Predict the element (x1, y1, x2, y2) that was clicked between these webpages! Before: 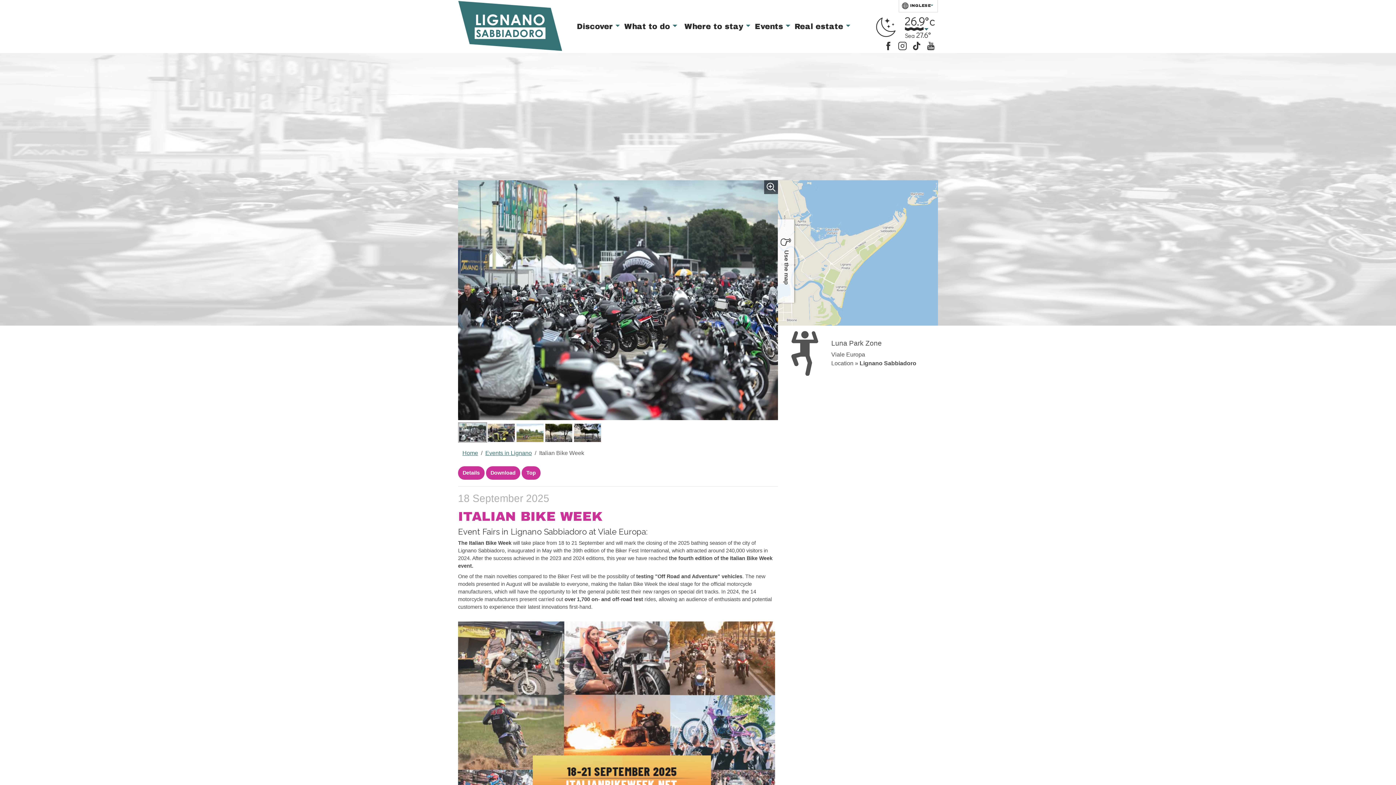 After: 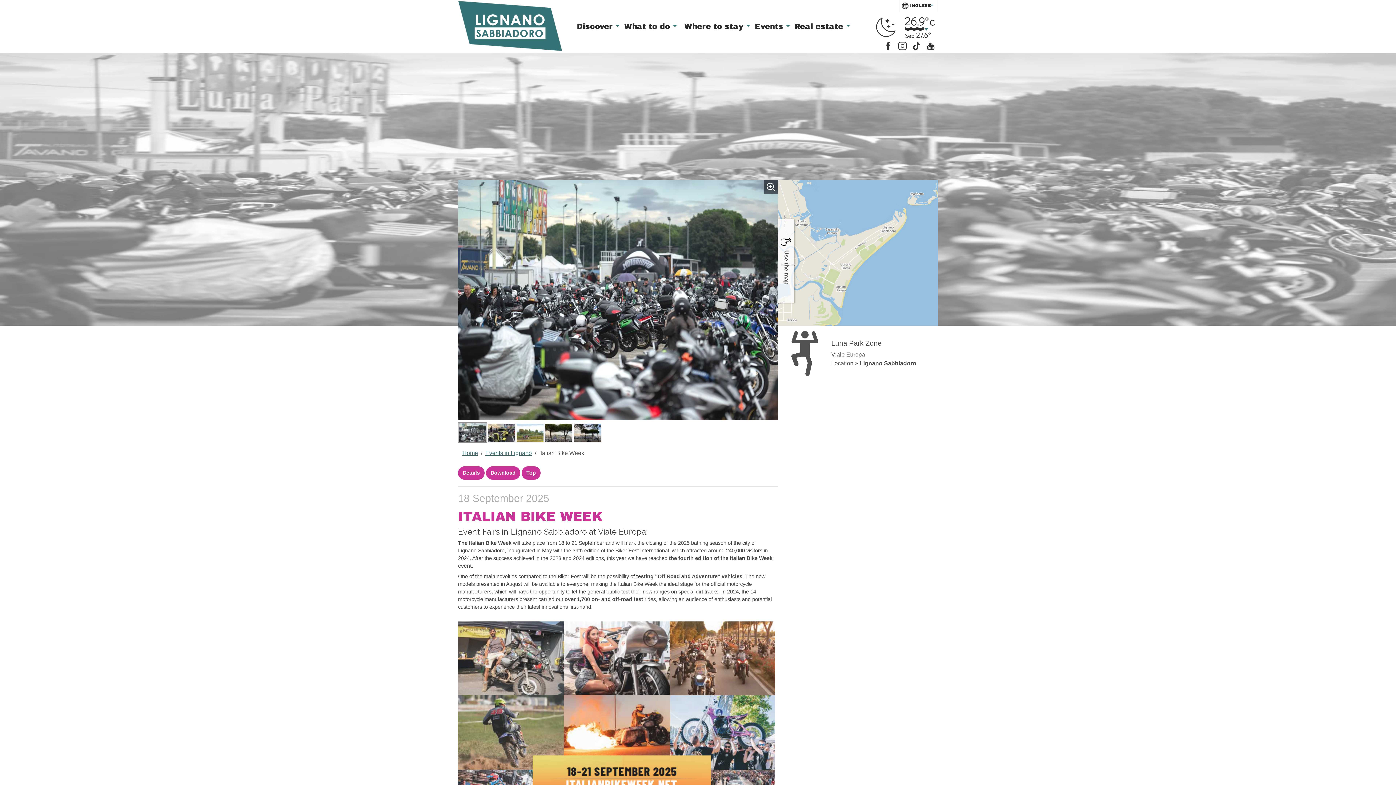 Action: label: Top bbox: (526, 470, 535, 476)